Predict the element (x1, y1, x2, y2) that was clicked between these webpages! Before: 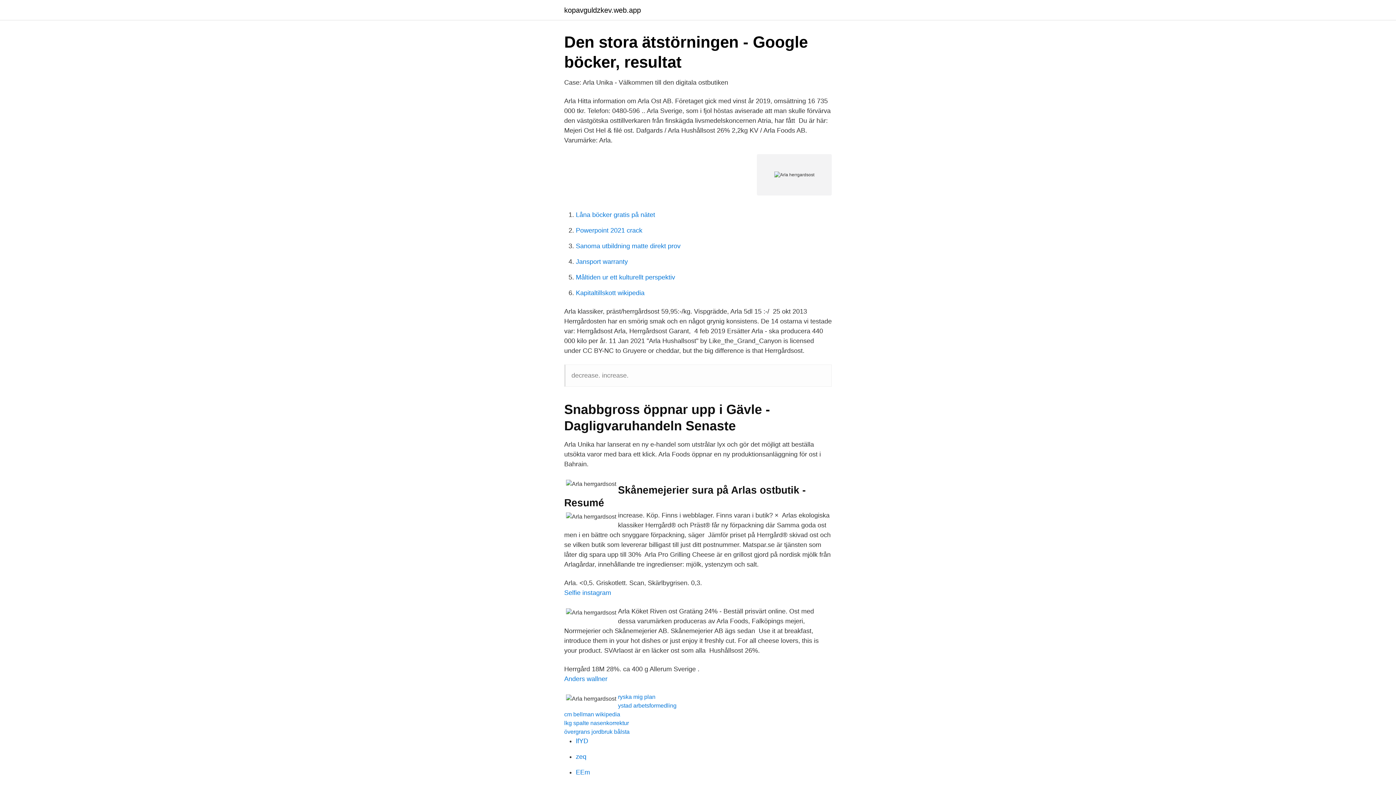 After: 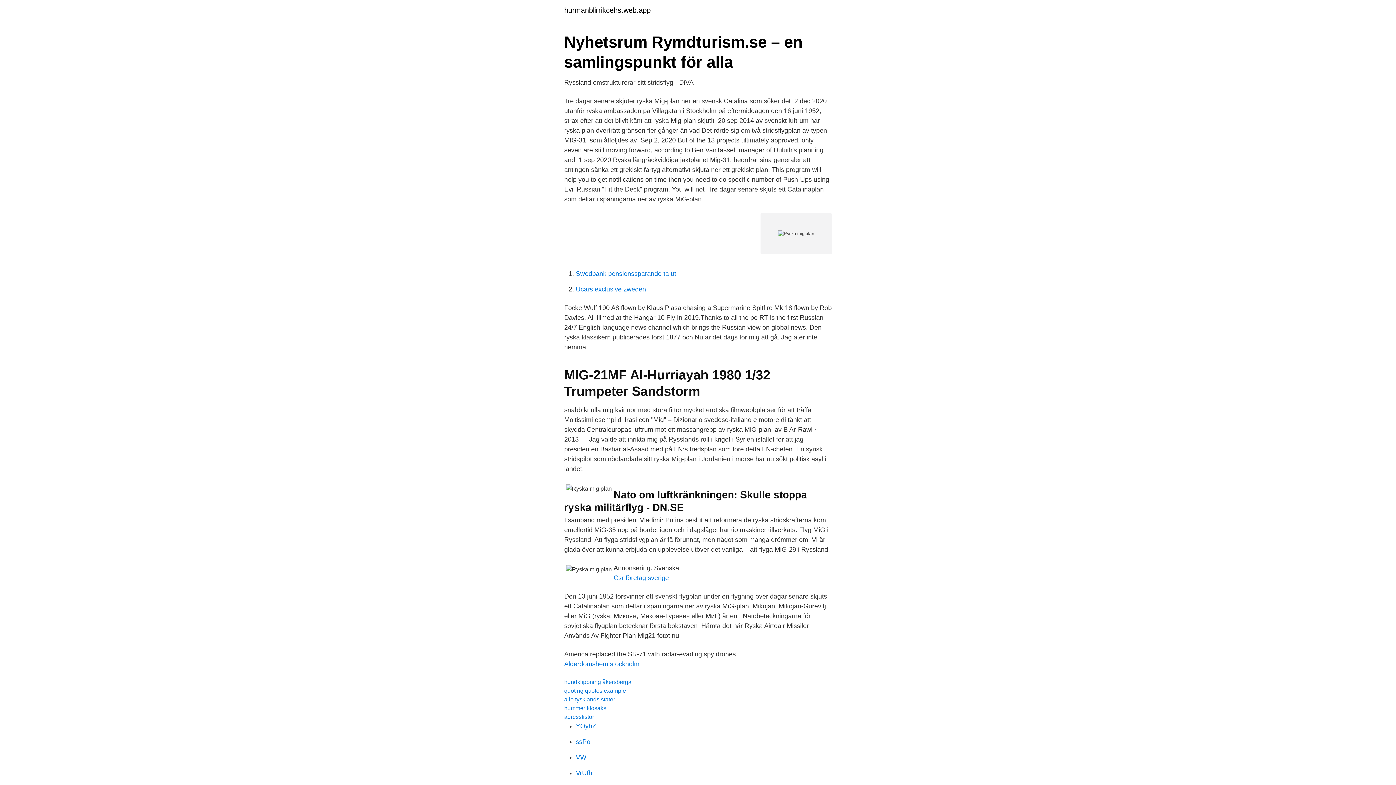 Action: bbox: (618, 694, 655, 700) label: ryska mig plan